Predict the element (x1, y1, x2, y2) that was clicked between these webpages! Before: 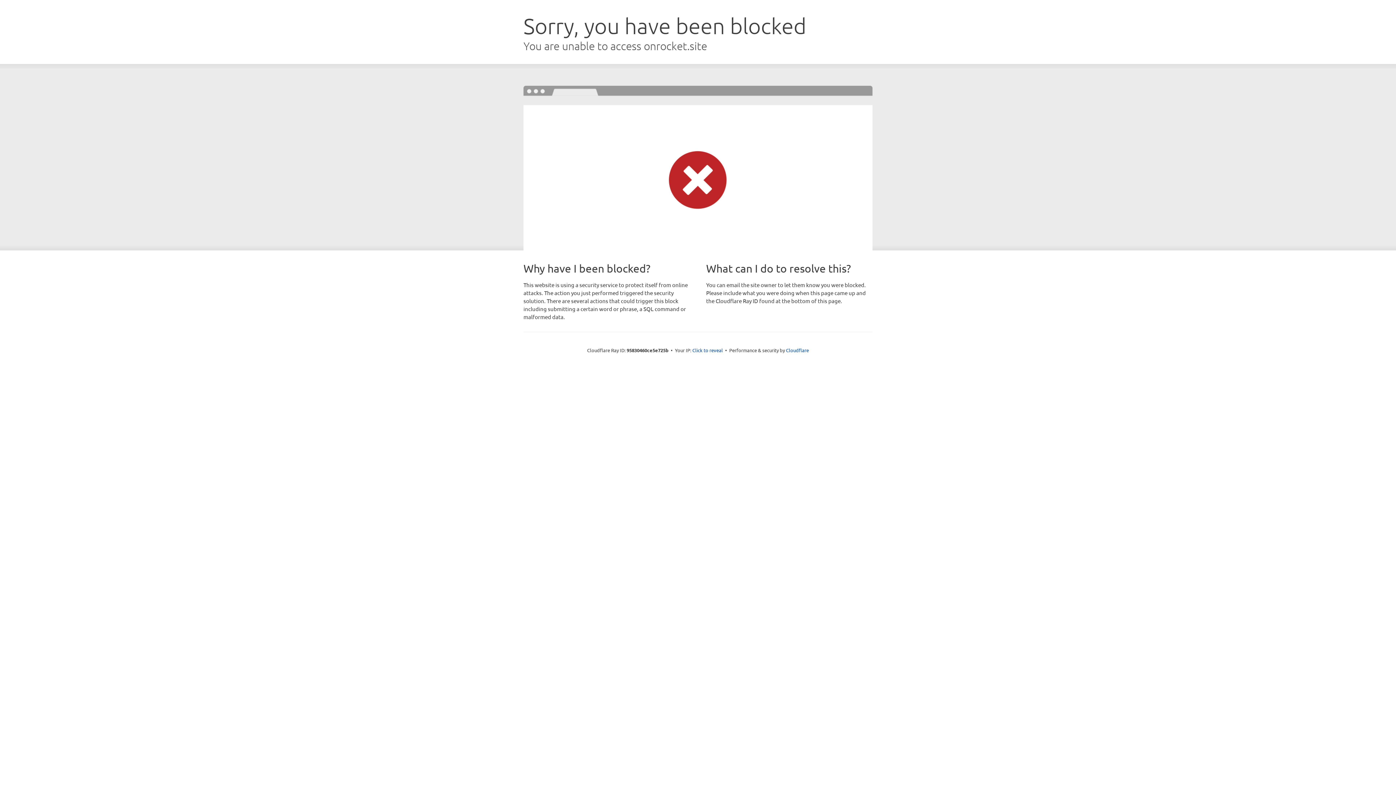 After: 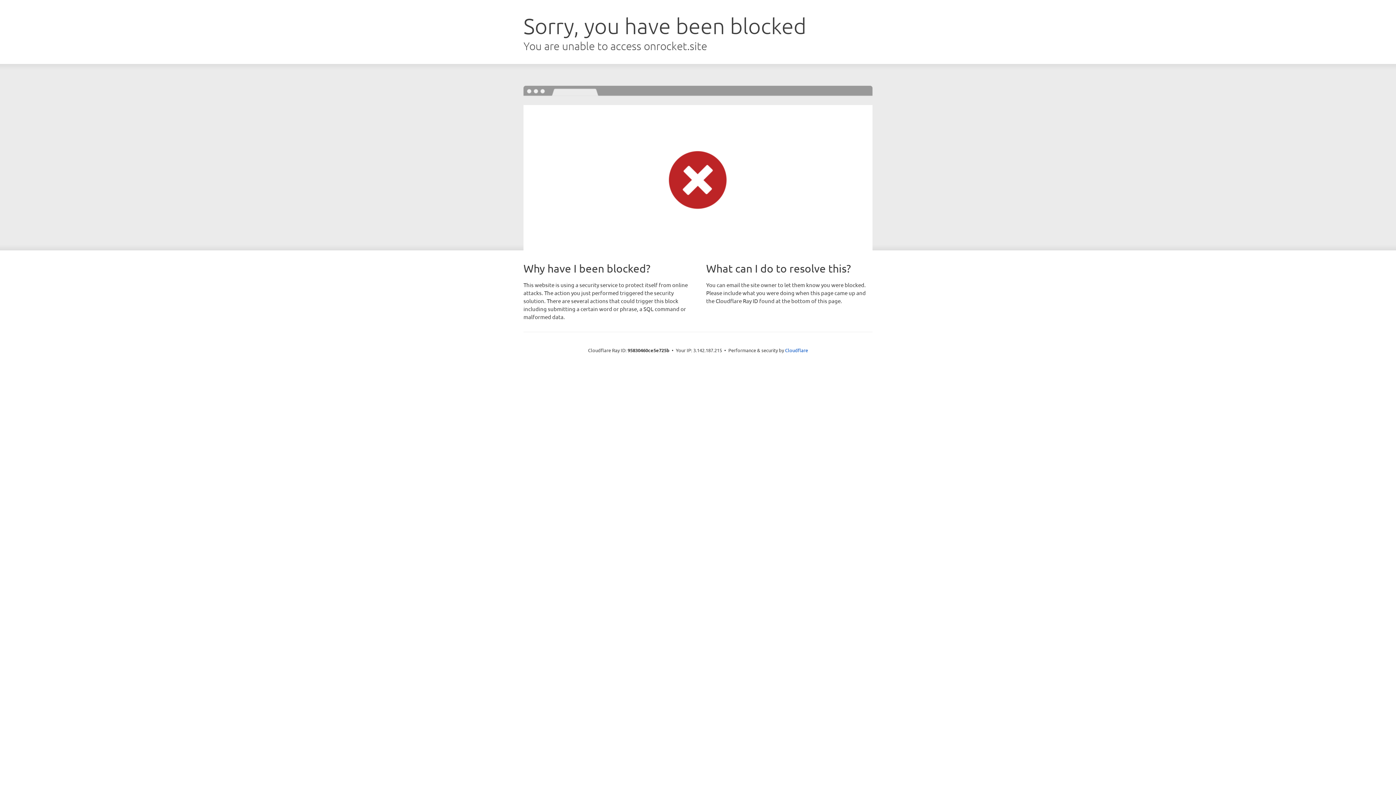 Action: label: Click to reveal bbox: (692, 346, 723, 353)